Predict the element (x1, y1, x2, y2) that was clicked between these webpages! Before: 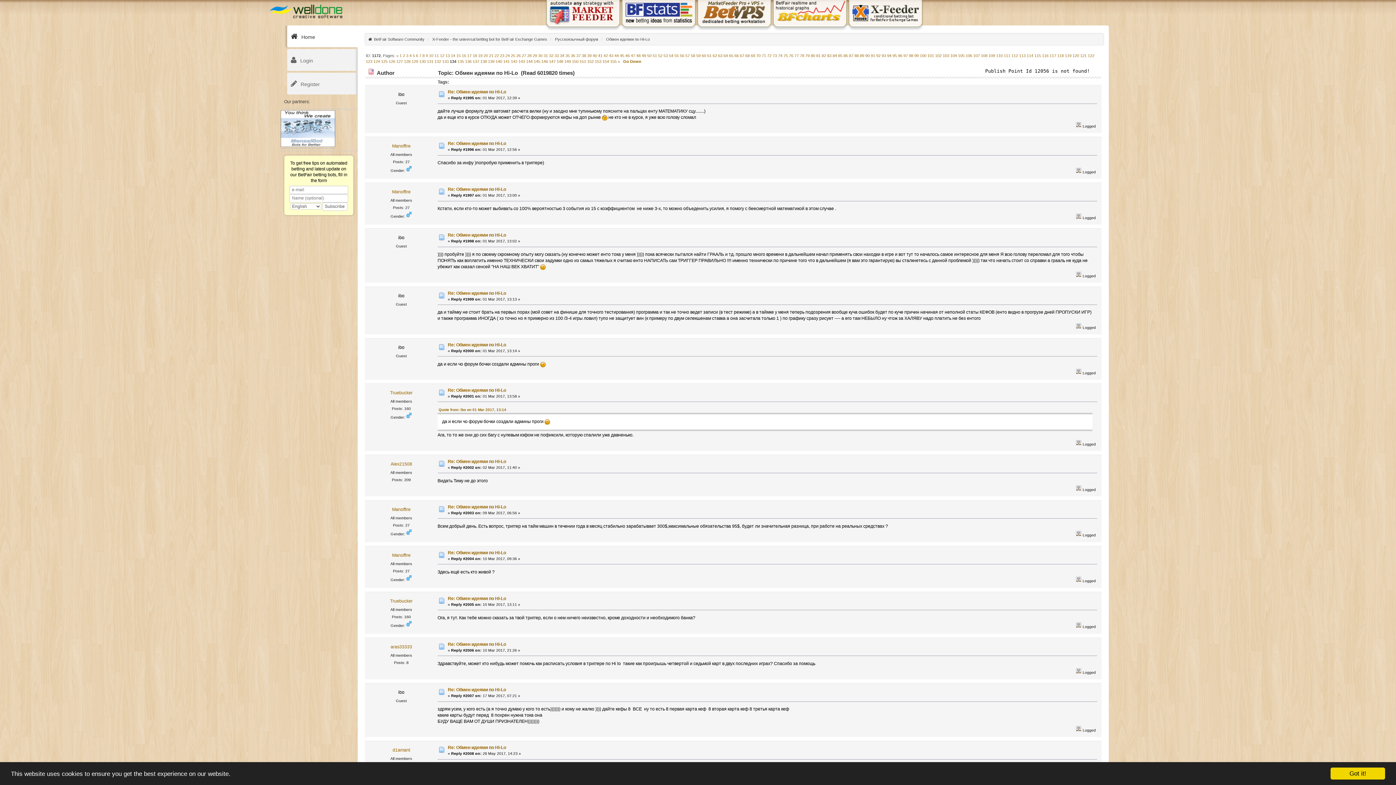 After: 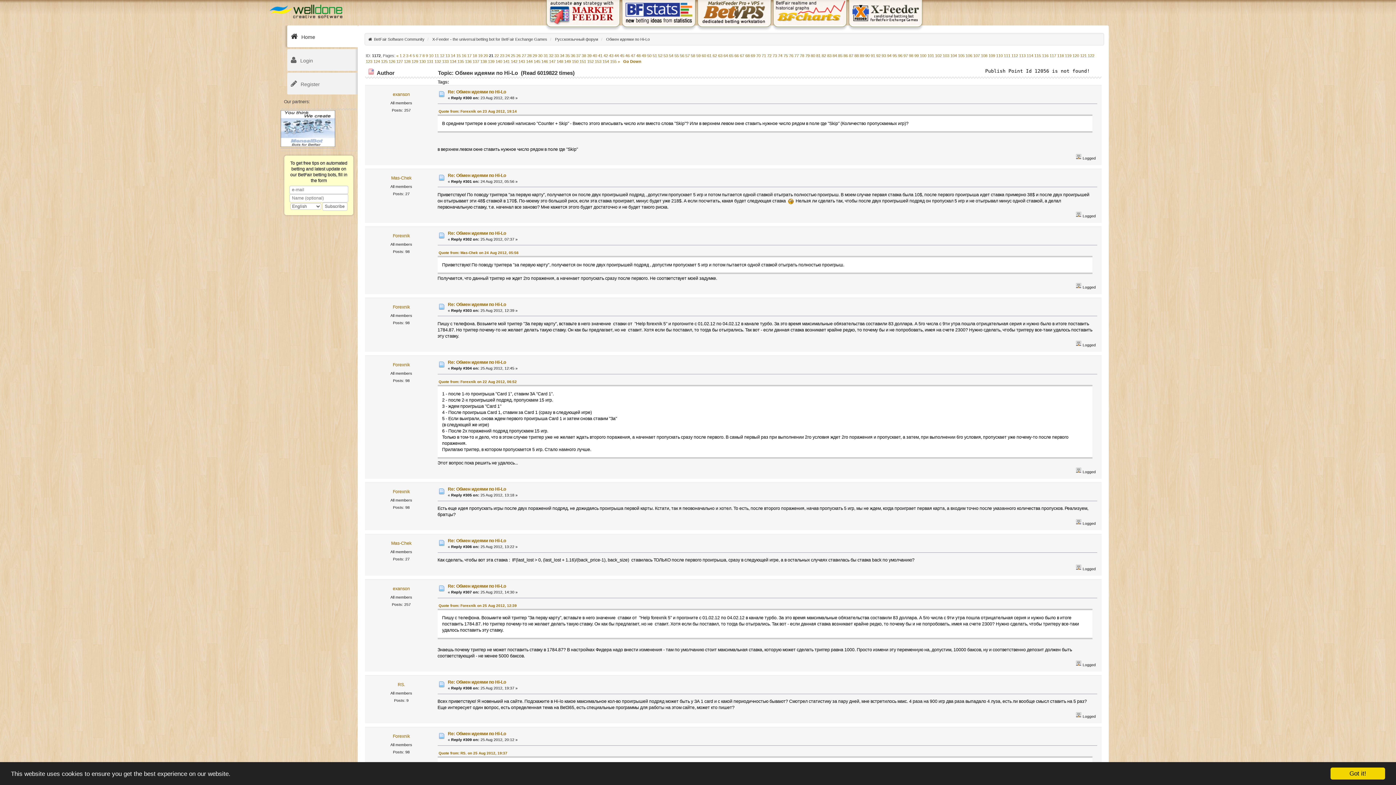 Action: bbox: (489, 53, 493, 57) label: 21